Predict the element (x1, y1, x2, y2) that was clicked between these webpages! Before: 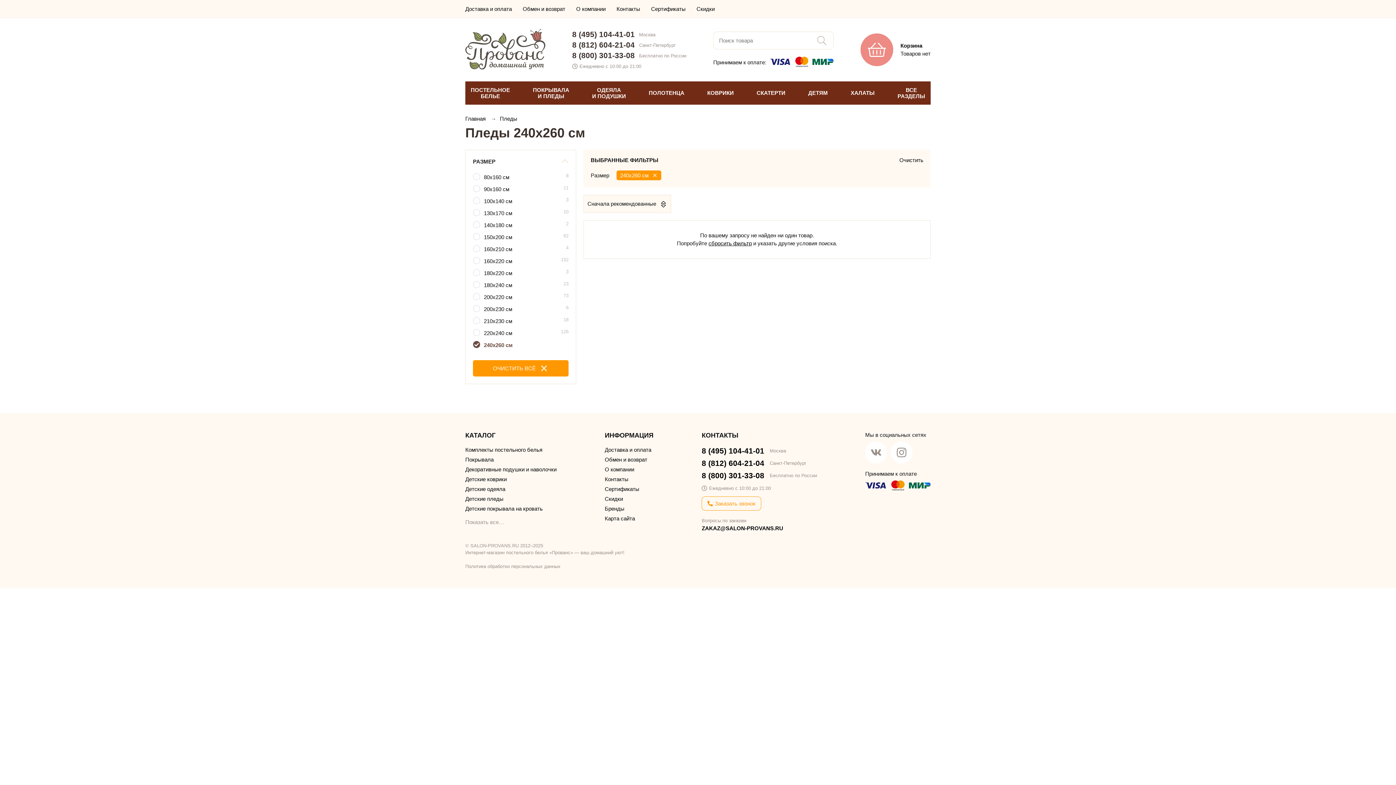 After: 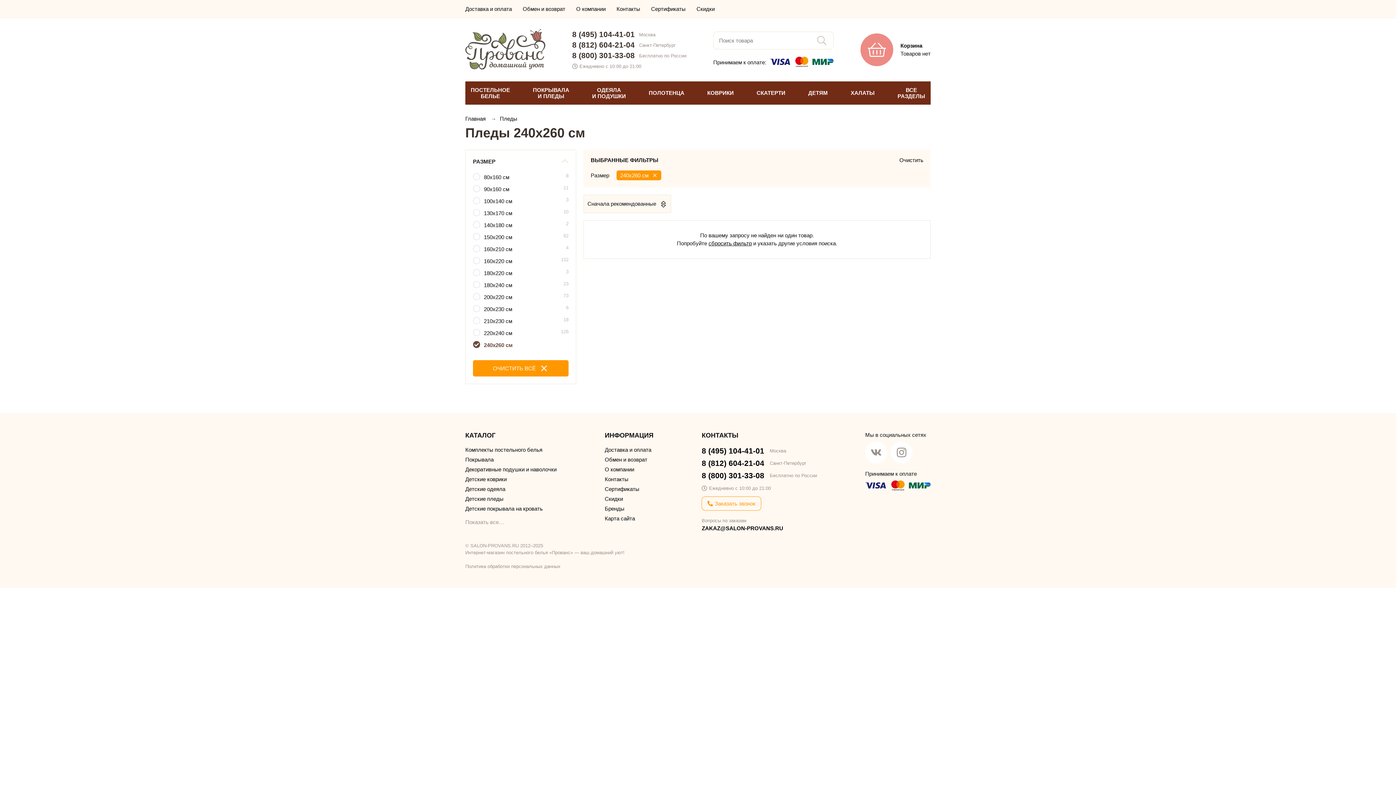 Action: bbox: (572, 51, 634, 60) label: 8 (800) 301-33-08